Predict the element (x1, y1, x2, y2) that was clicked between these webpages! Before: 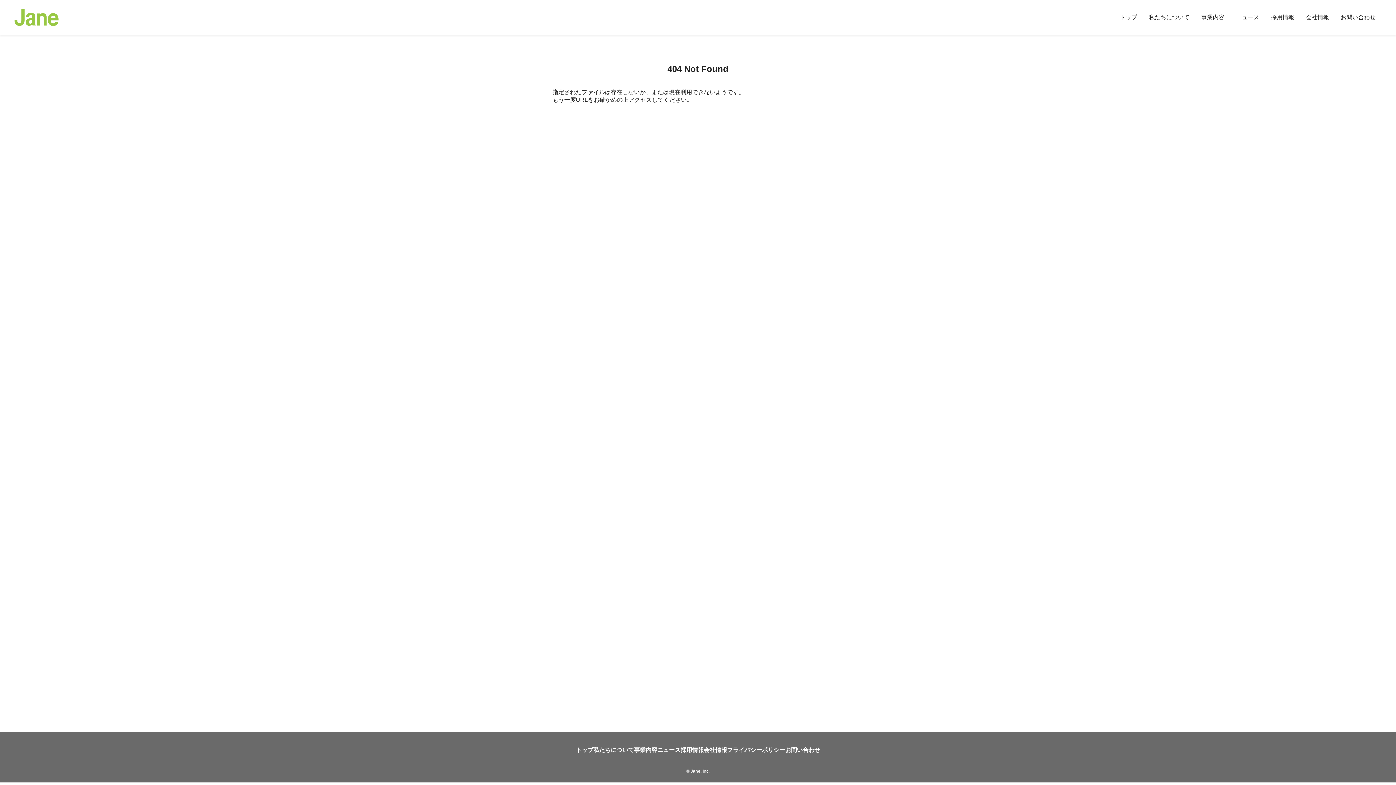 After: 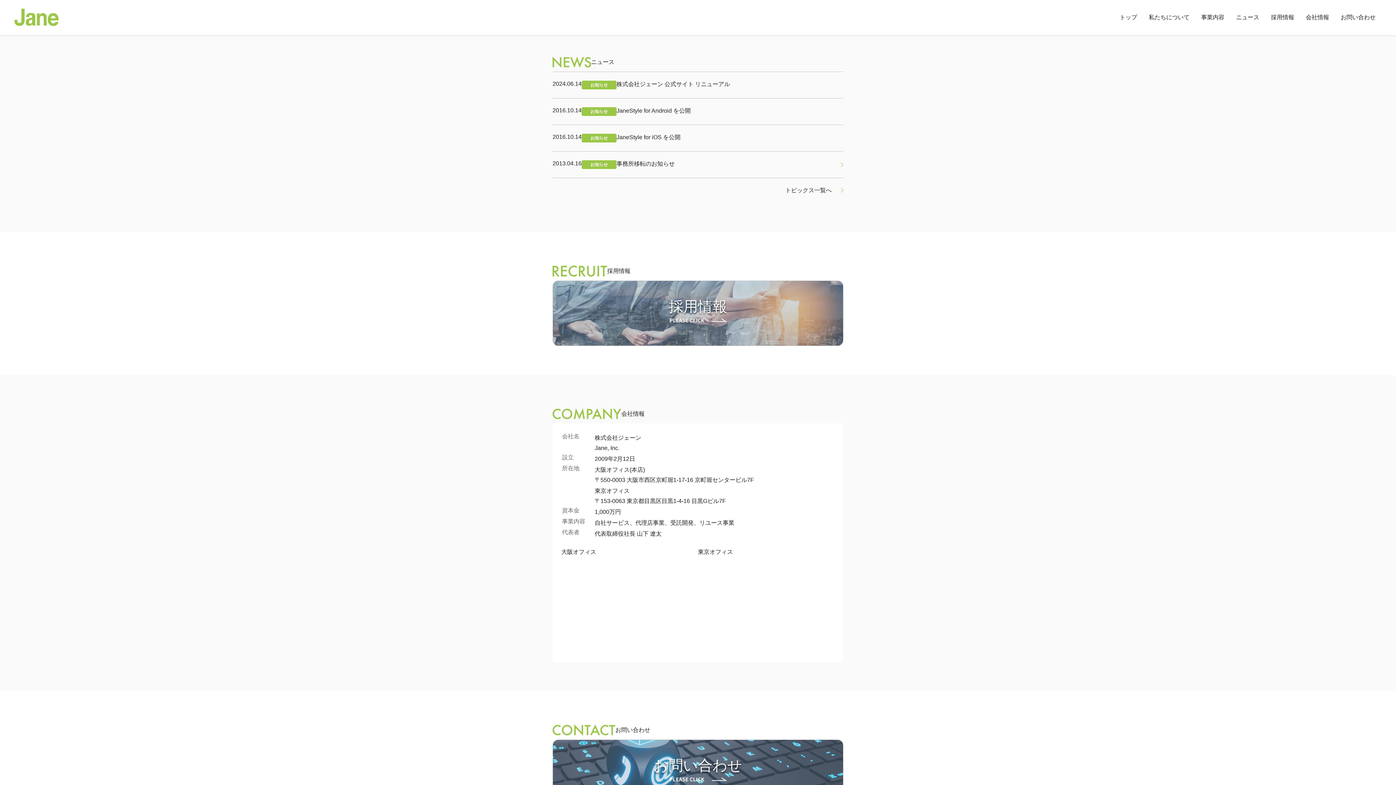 Action: label: ニュース bbox: (657, 747, 680, 753)